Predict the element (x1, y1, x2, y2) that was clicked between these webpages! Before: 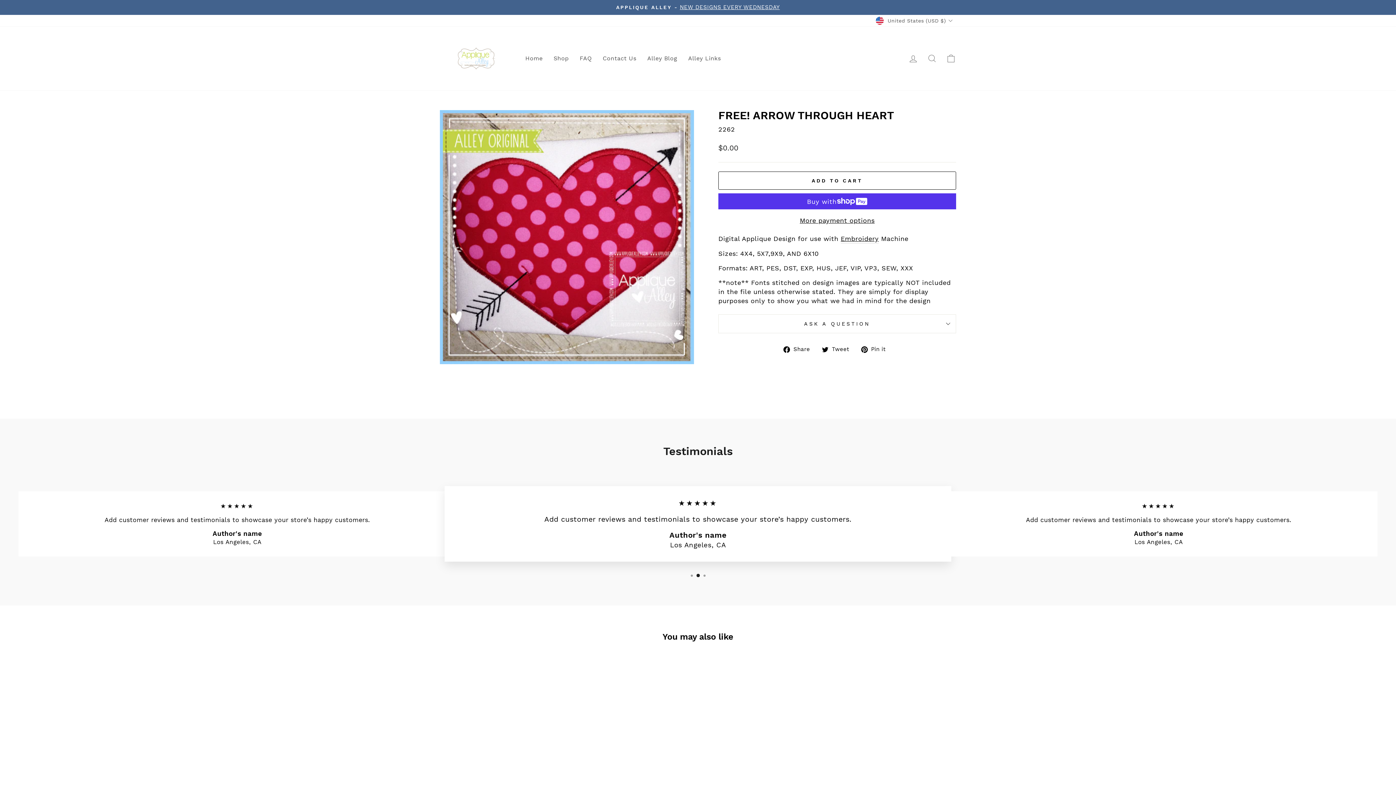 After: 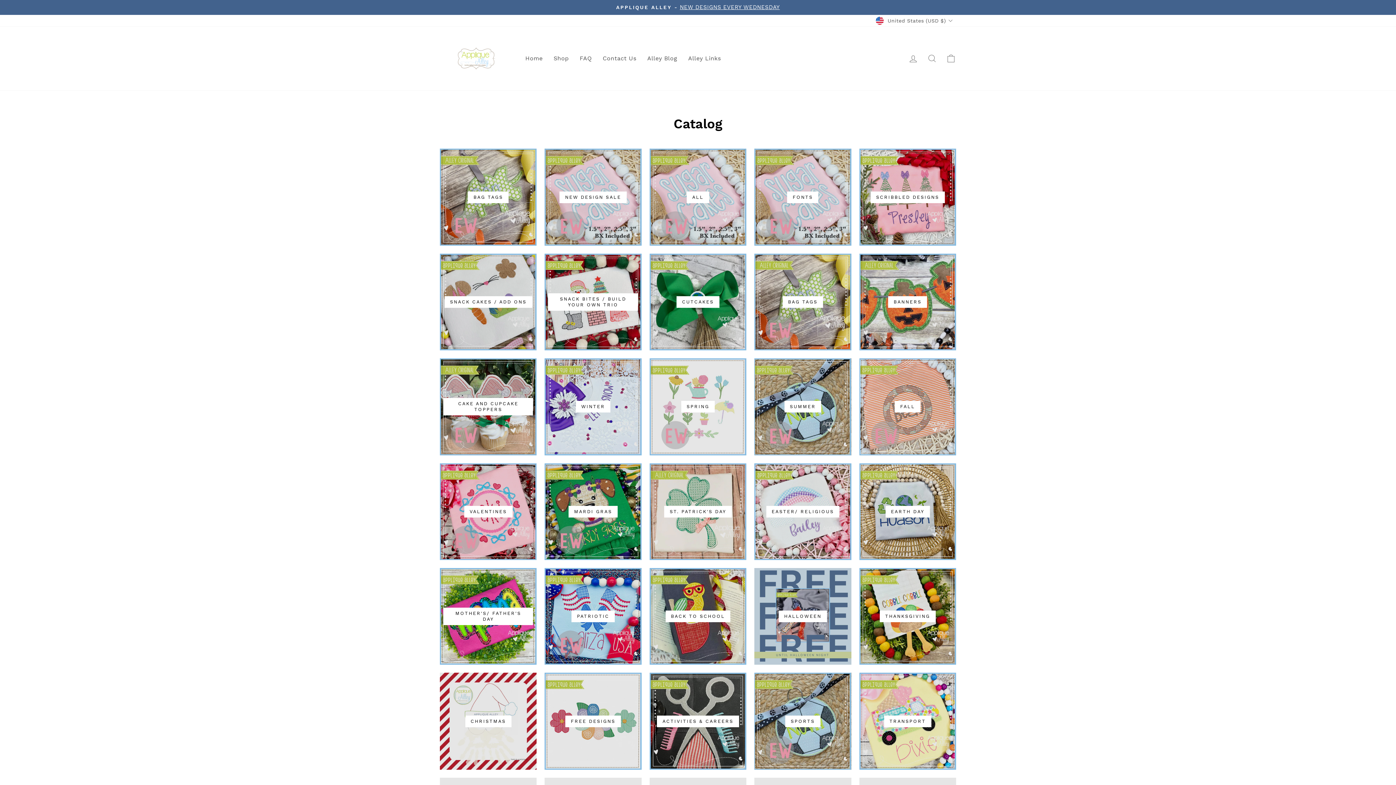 Action: bbox: (441, 3, 954, 11) label: APPLIQUE ALLEY -NEW DESIGNS EVERY WEDNESDAY